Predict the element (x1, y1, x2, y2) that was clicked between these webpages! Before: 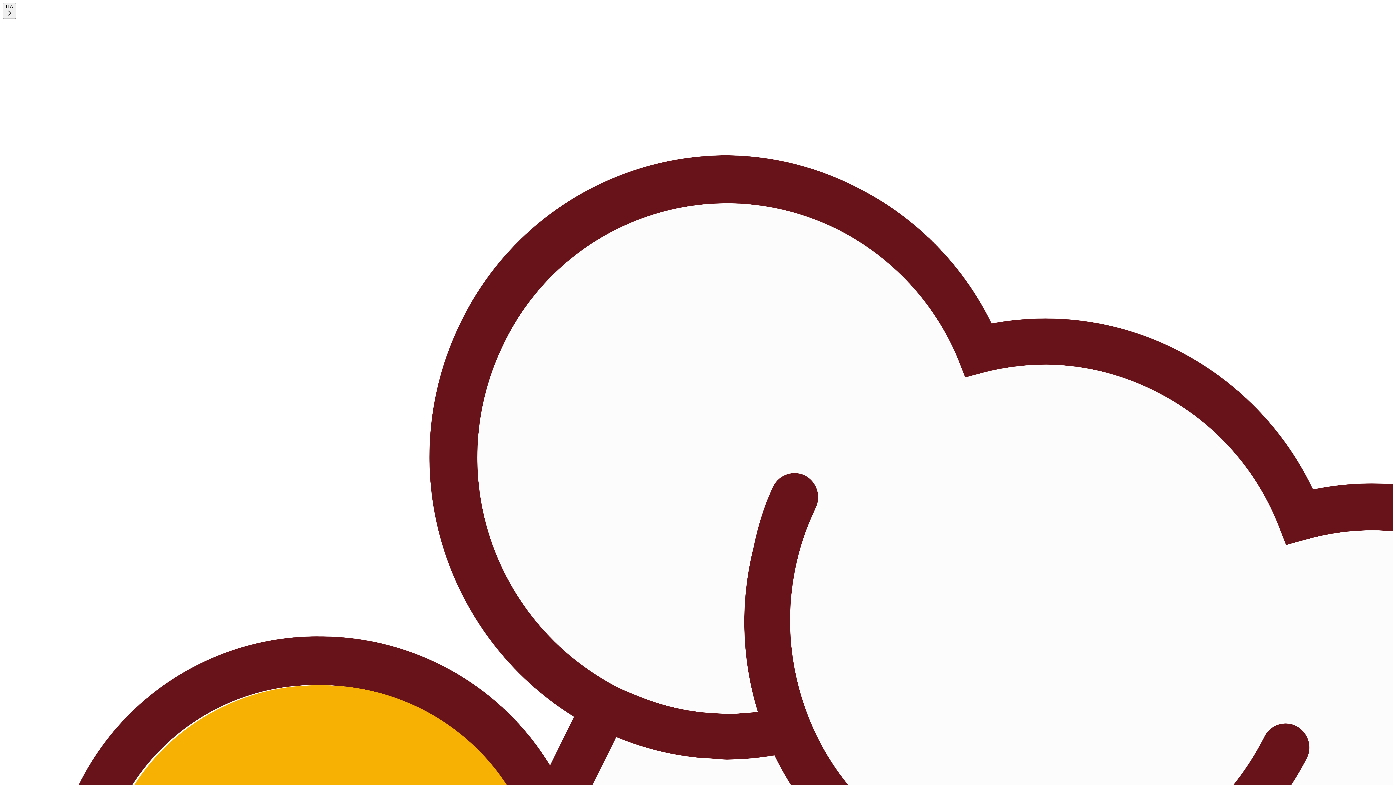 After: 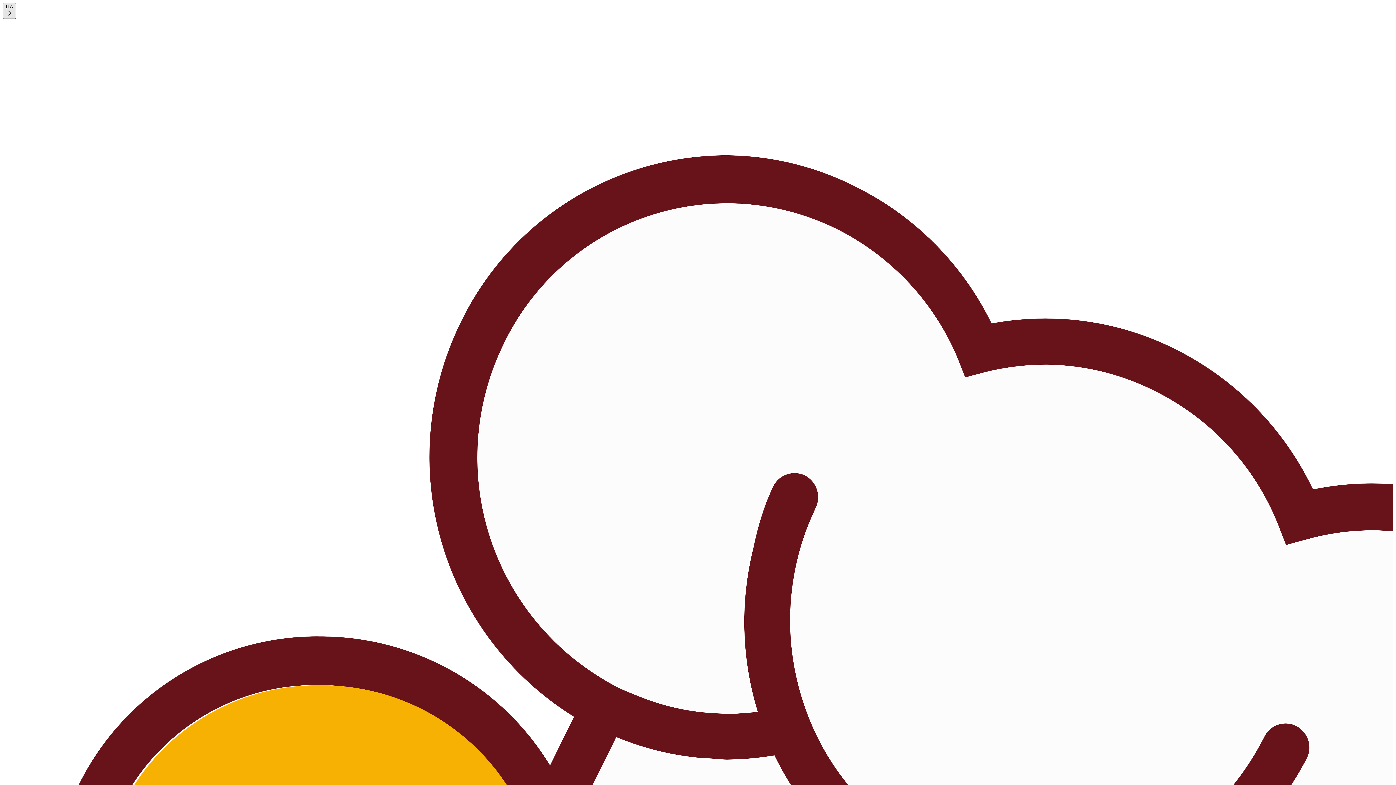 Action: bbox: (2, 2, 16, 18) label: ITA